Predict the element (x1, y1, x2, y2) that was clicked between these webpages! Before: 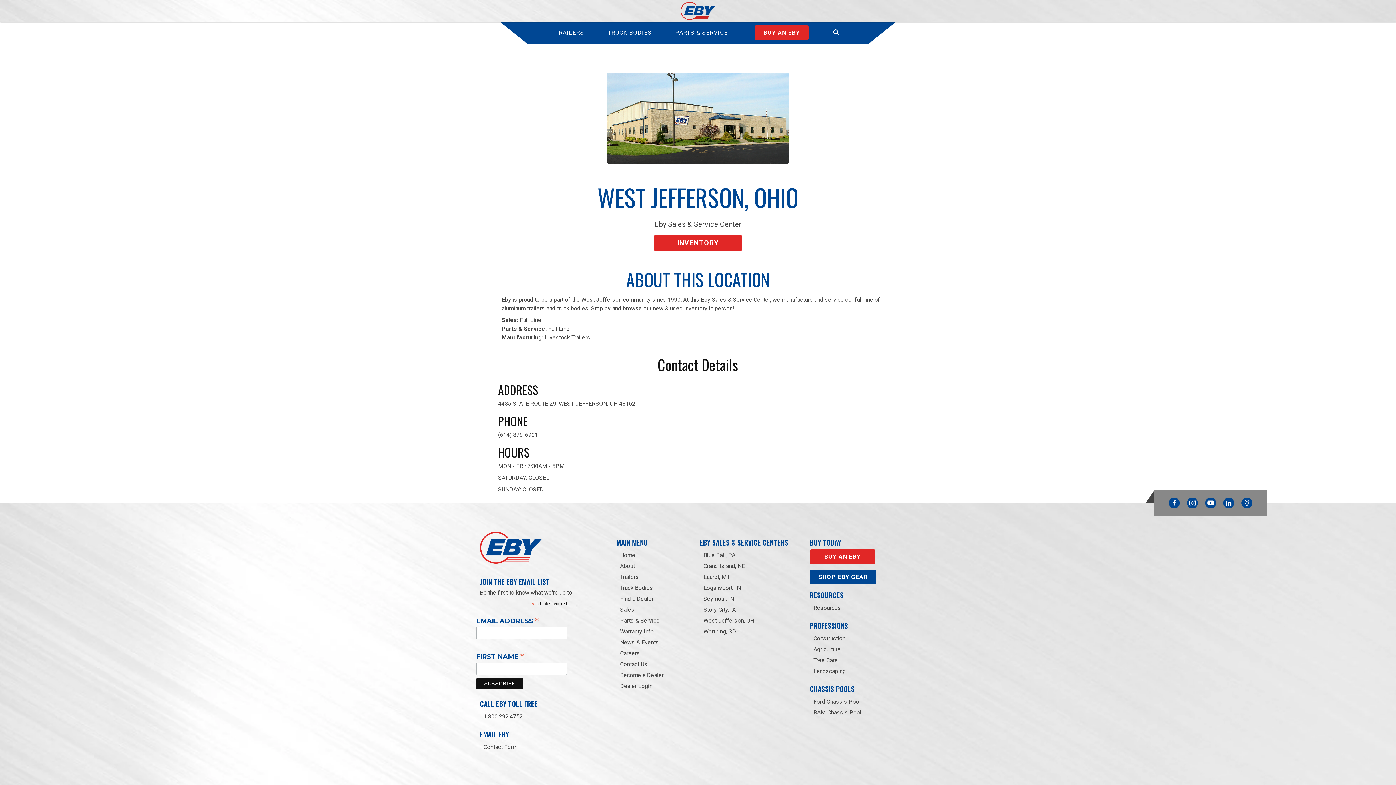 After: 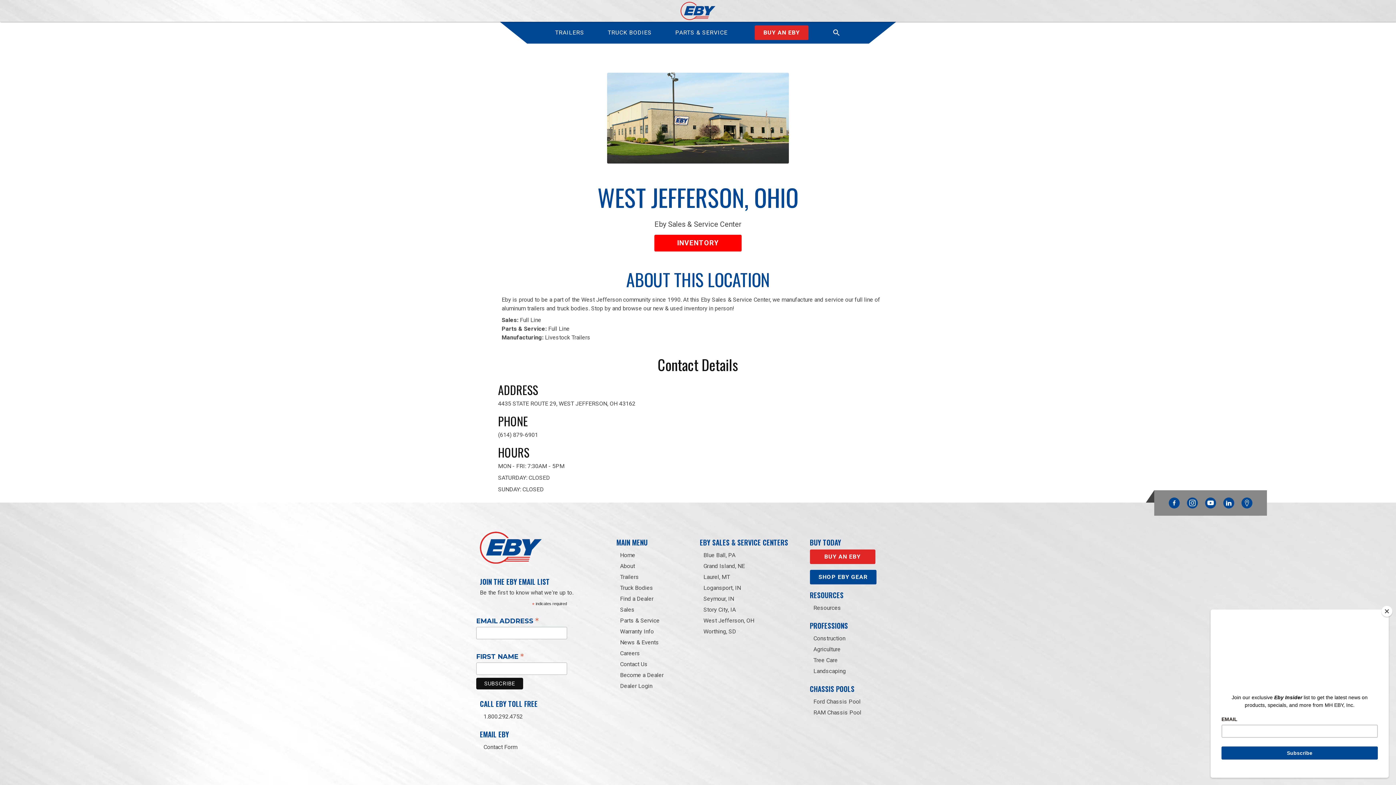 Action: bbox: (654, 234, 741, 251) label: INVENTORY